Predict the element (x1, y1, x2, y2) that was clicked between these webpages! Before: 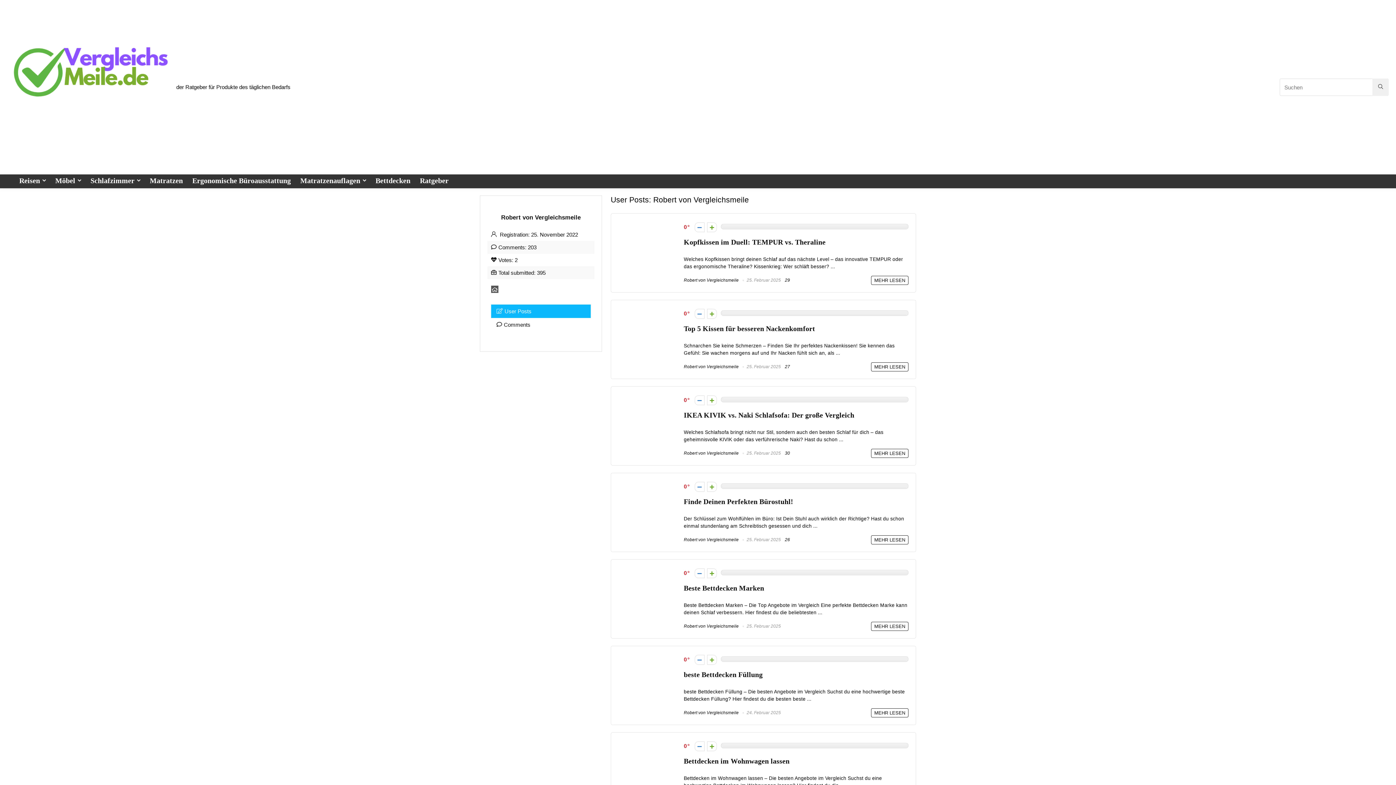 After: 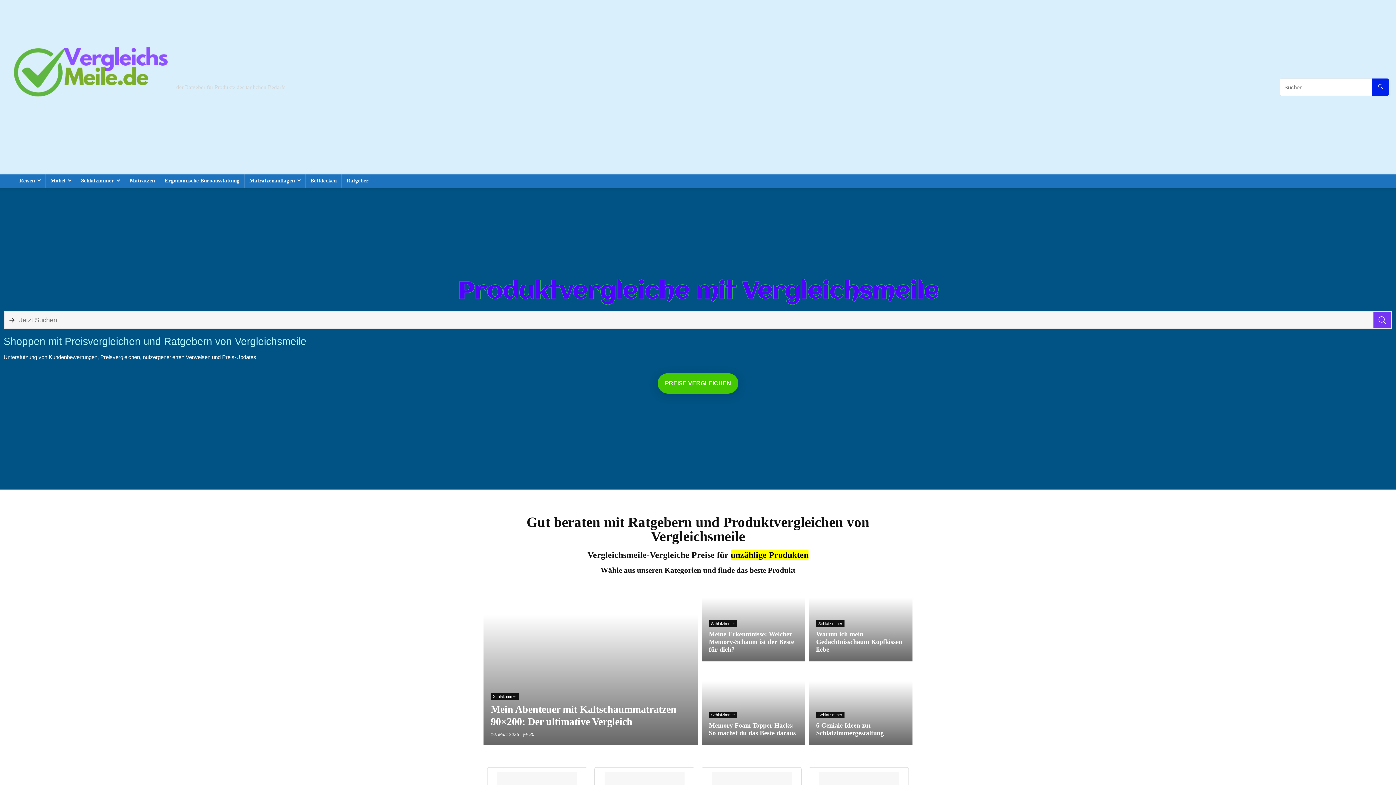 Action: bbox: (491, 285, 498, 293)